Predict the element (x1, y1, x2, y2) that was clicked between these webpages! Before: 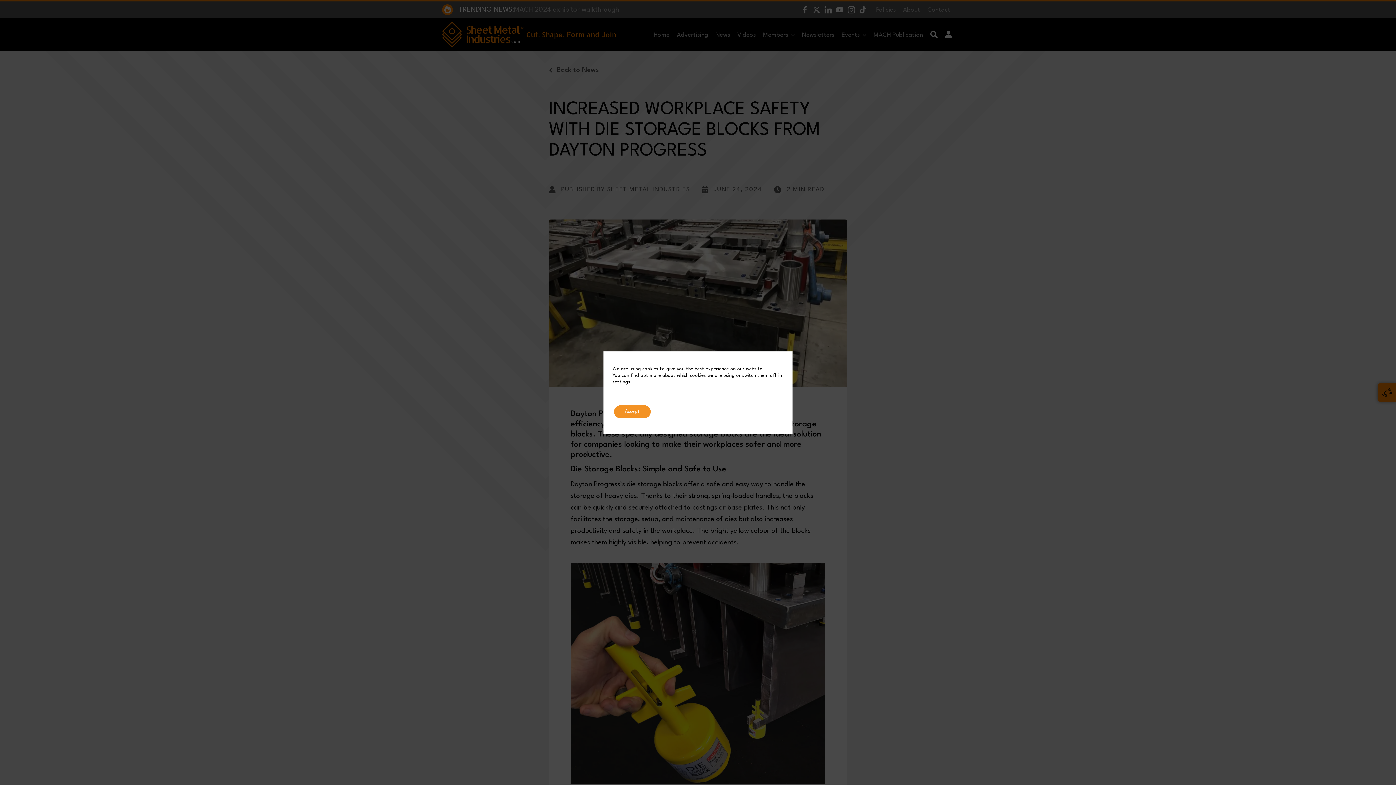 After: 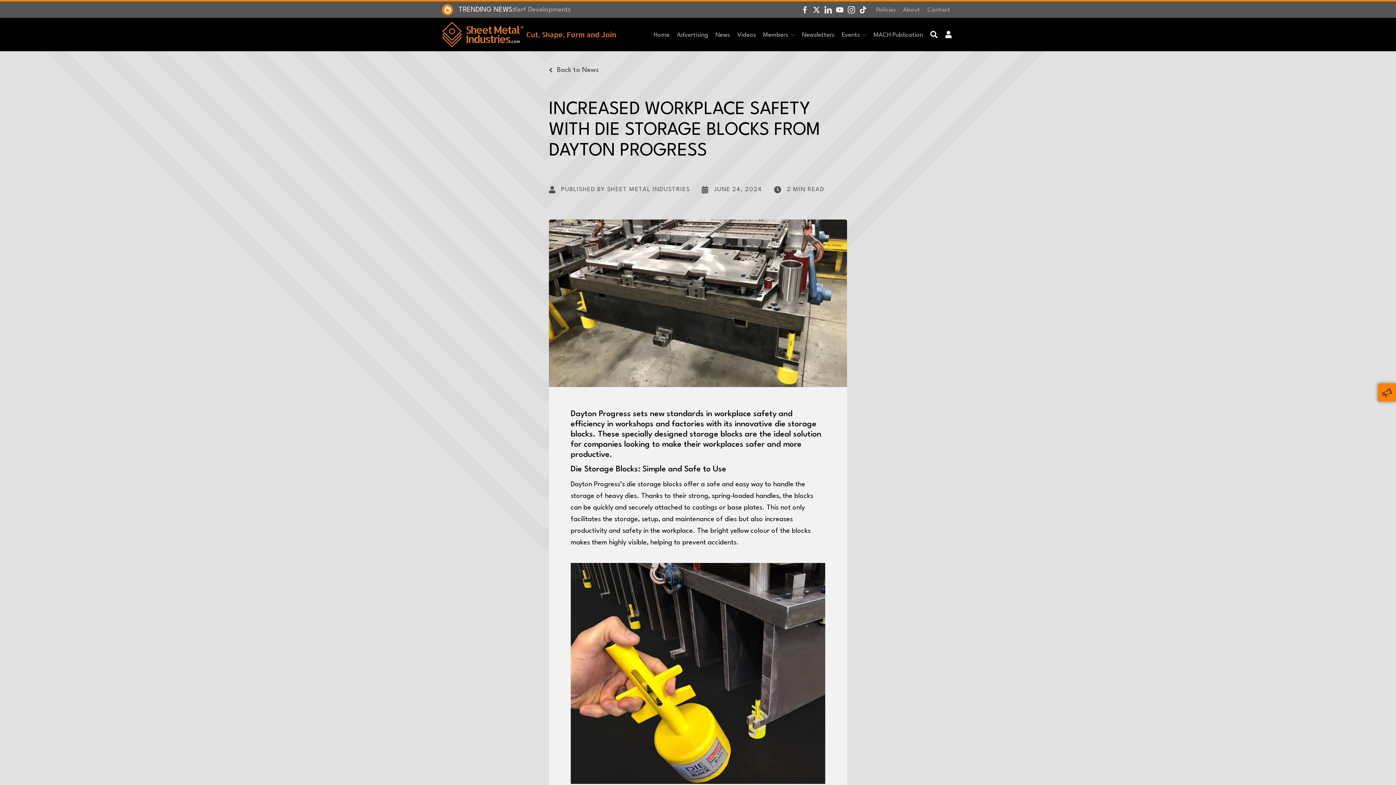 Action: label: Accept bbox: (614, 405, 650, 418)